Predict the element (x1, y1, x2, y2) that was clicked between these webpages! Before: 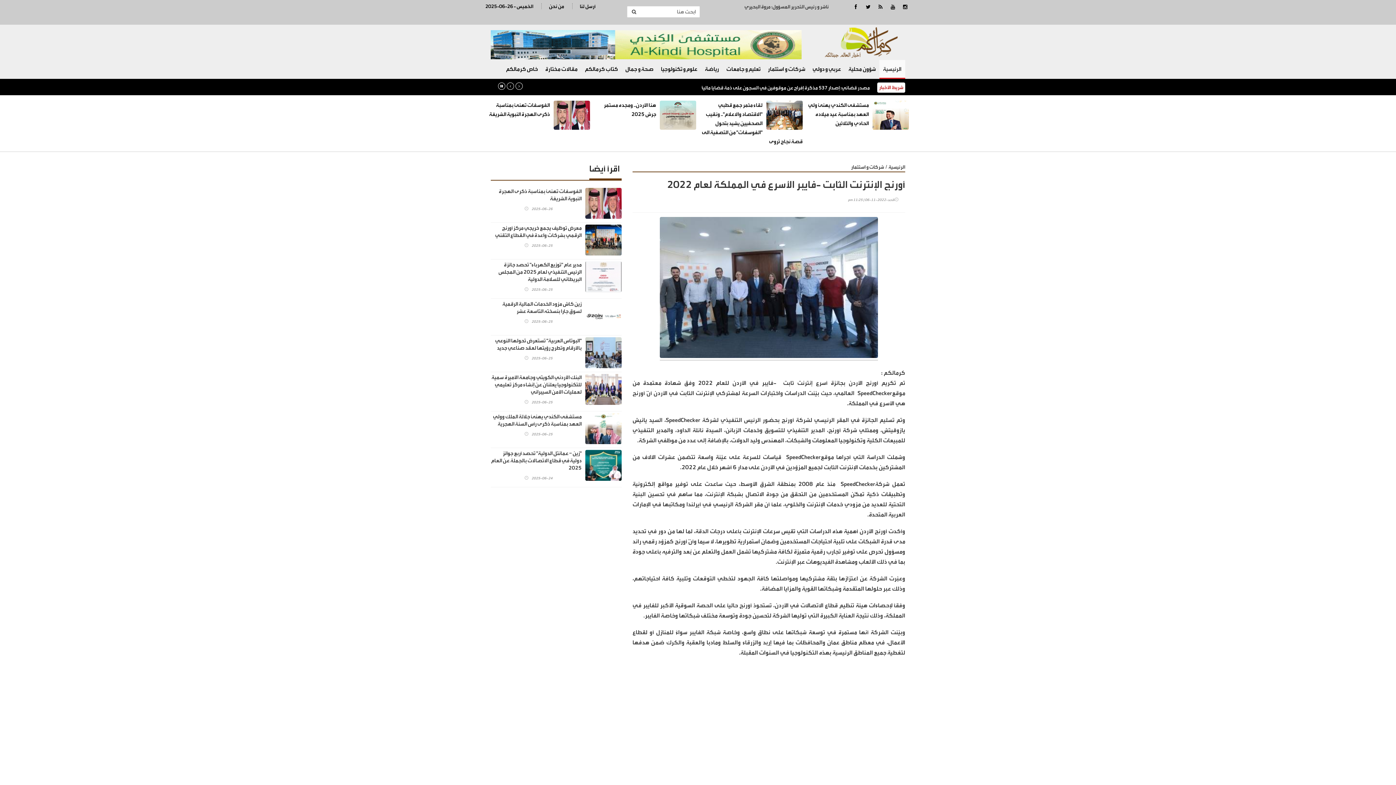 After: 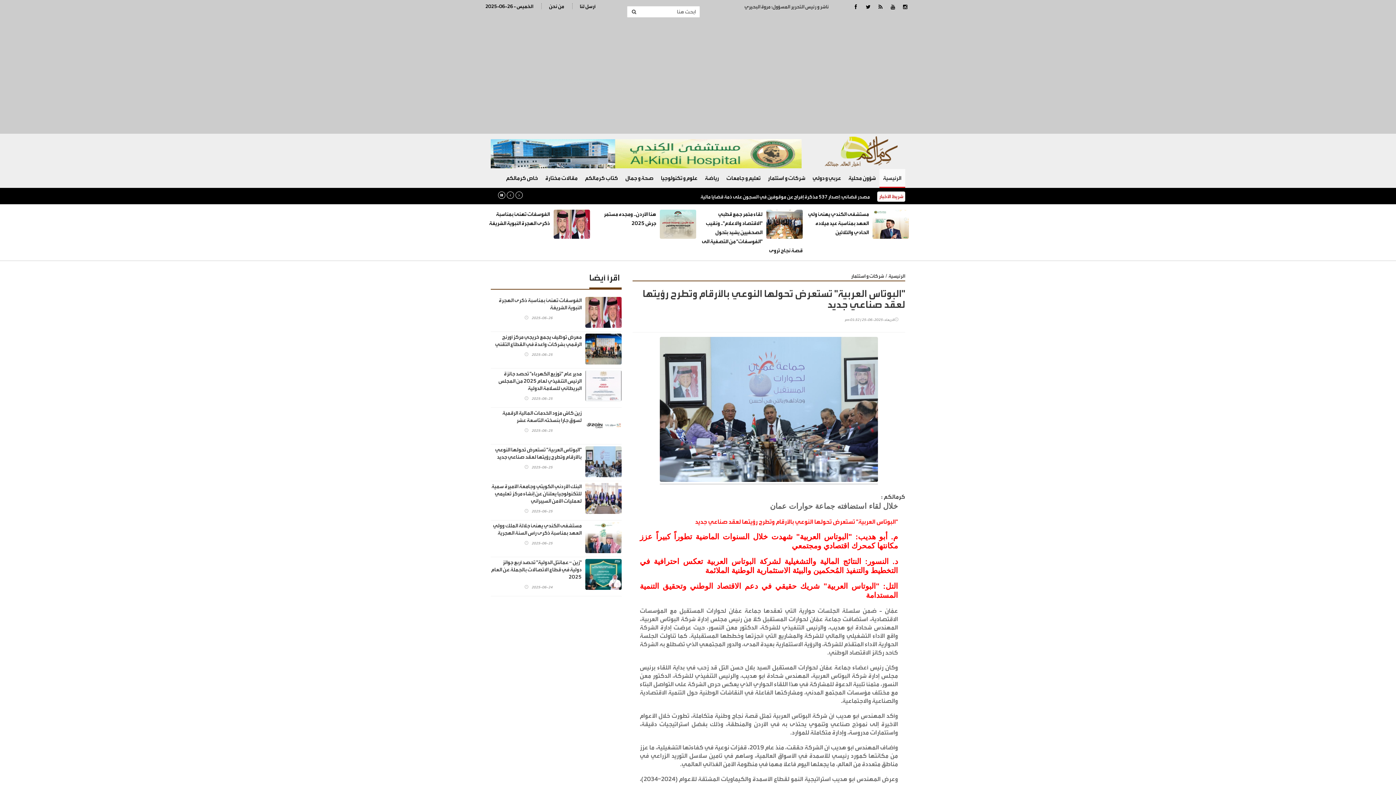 Action: bbox: (490, 337, 581, 352) label: "البوتاس العربية" تستعرض تحولها النوعي بالأرقام وتطرح رؤيتها لعقد صناعي جديد